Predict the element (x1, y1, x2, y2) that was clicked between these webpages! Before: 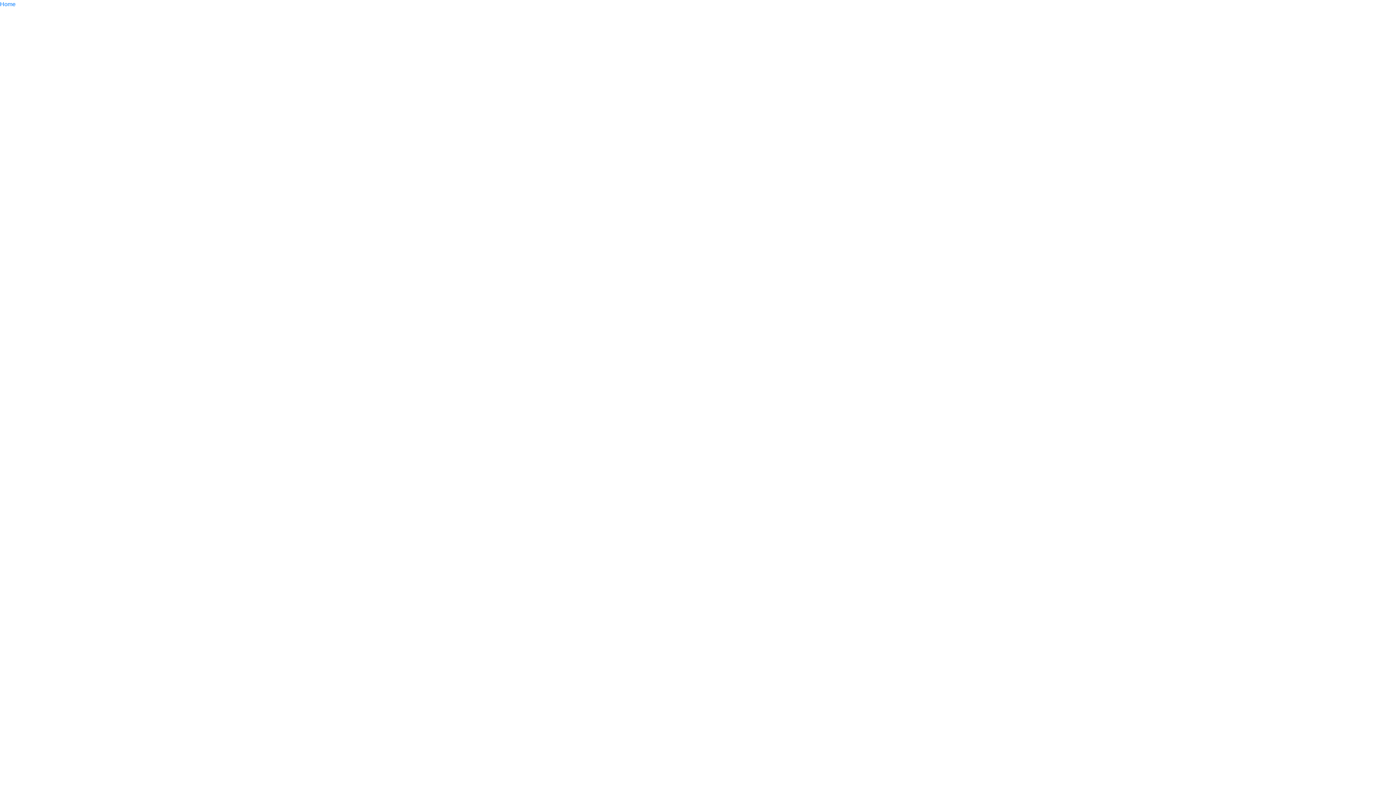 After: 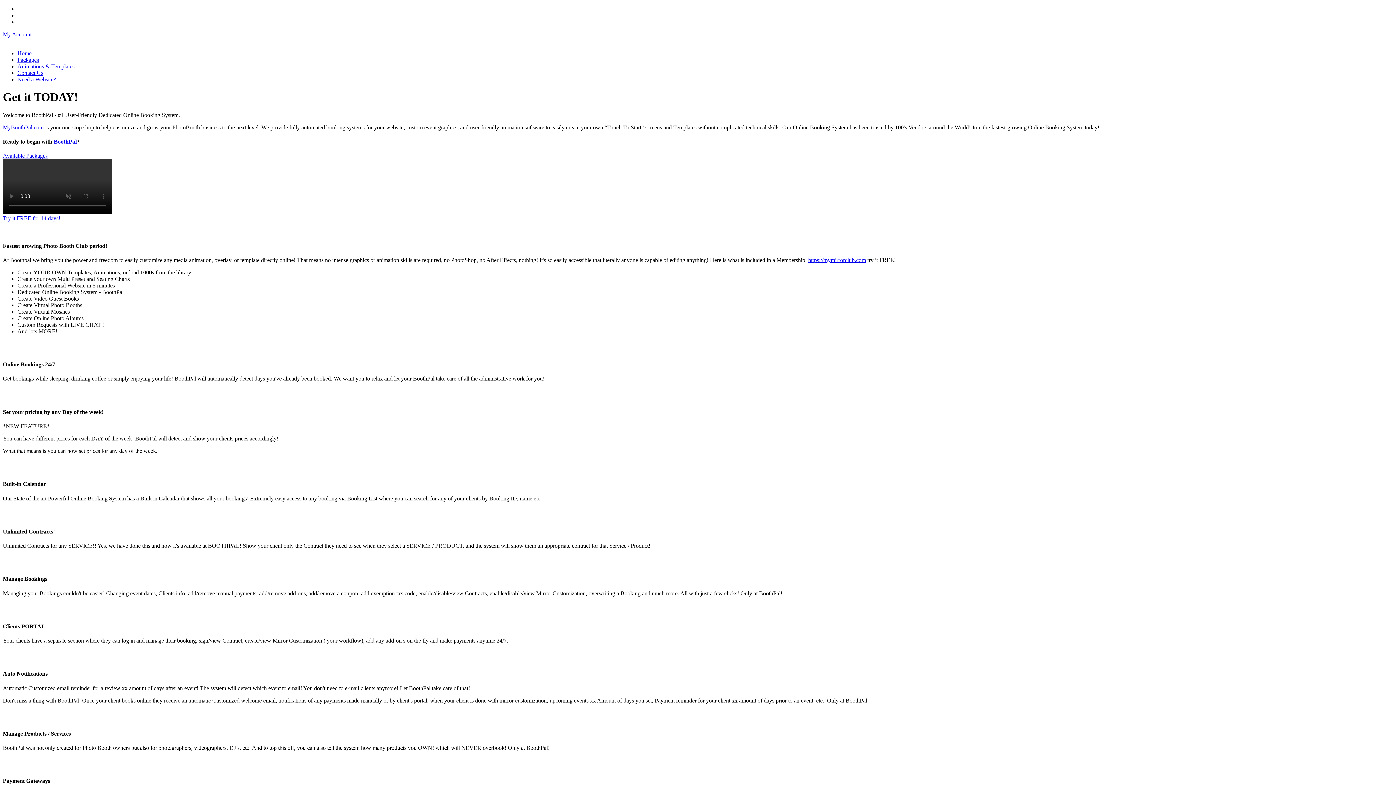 Action: label: Home bbox: (0, 1, 15, 7)